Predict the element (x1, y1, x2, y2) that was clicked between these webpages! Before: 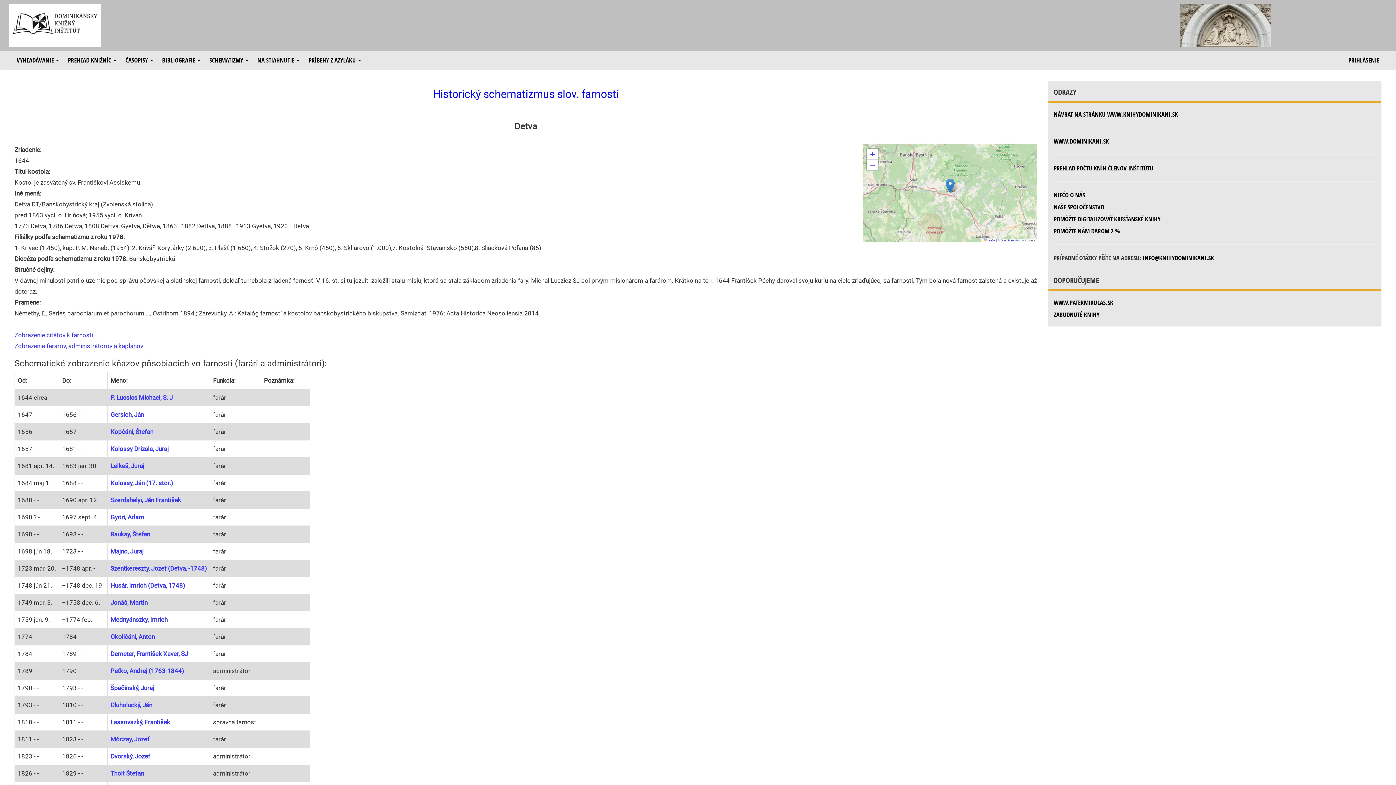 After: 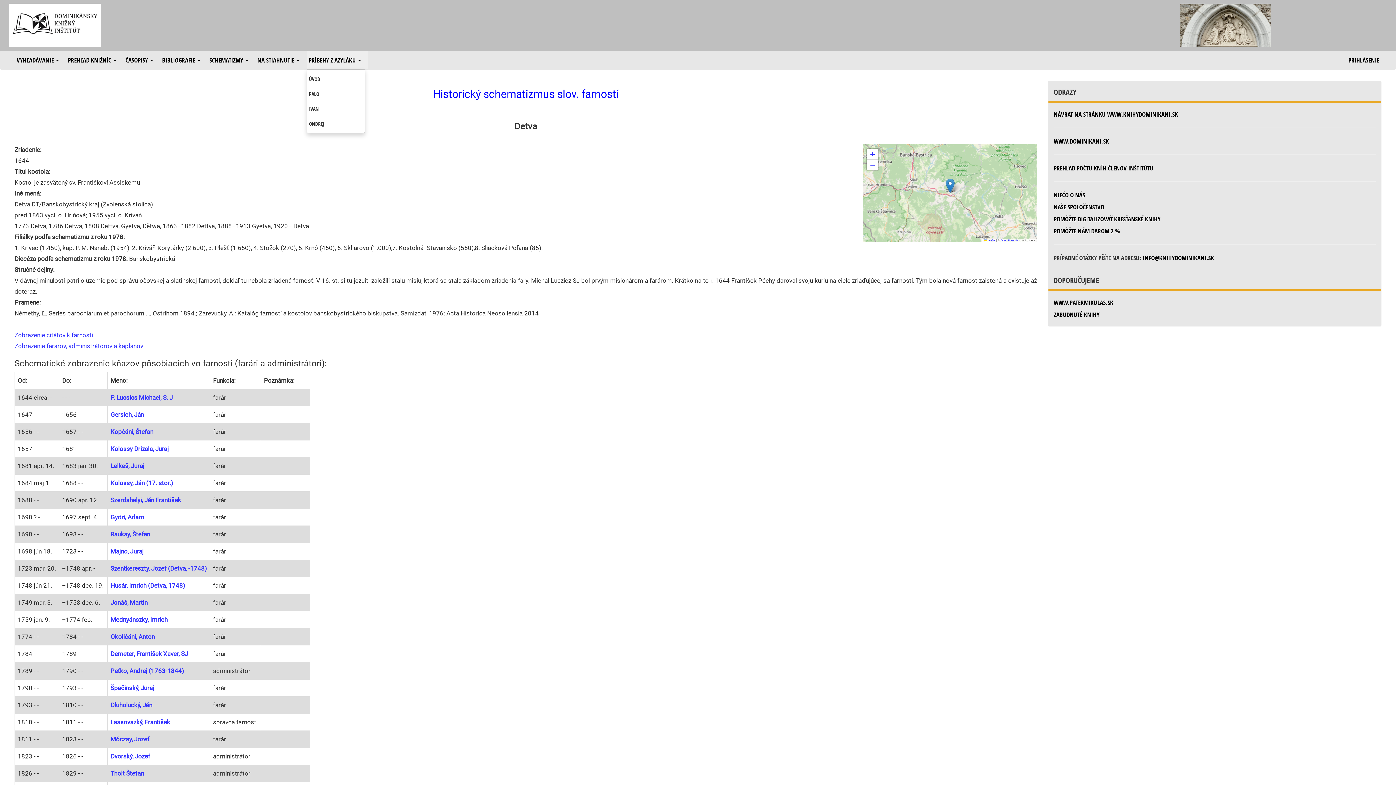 Action: label: PRÍBEHY Z AZYLÁKU  bbox: (306, 51, 368, 69)